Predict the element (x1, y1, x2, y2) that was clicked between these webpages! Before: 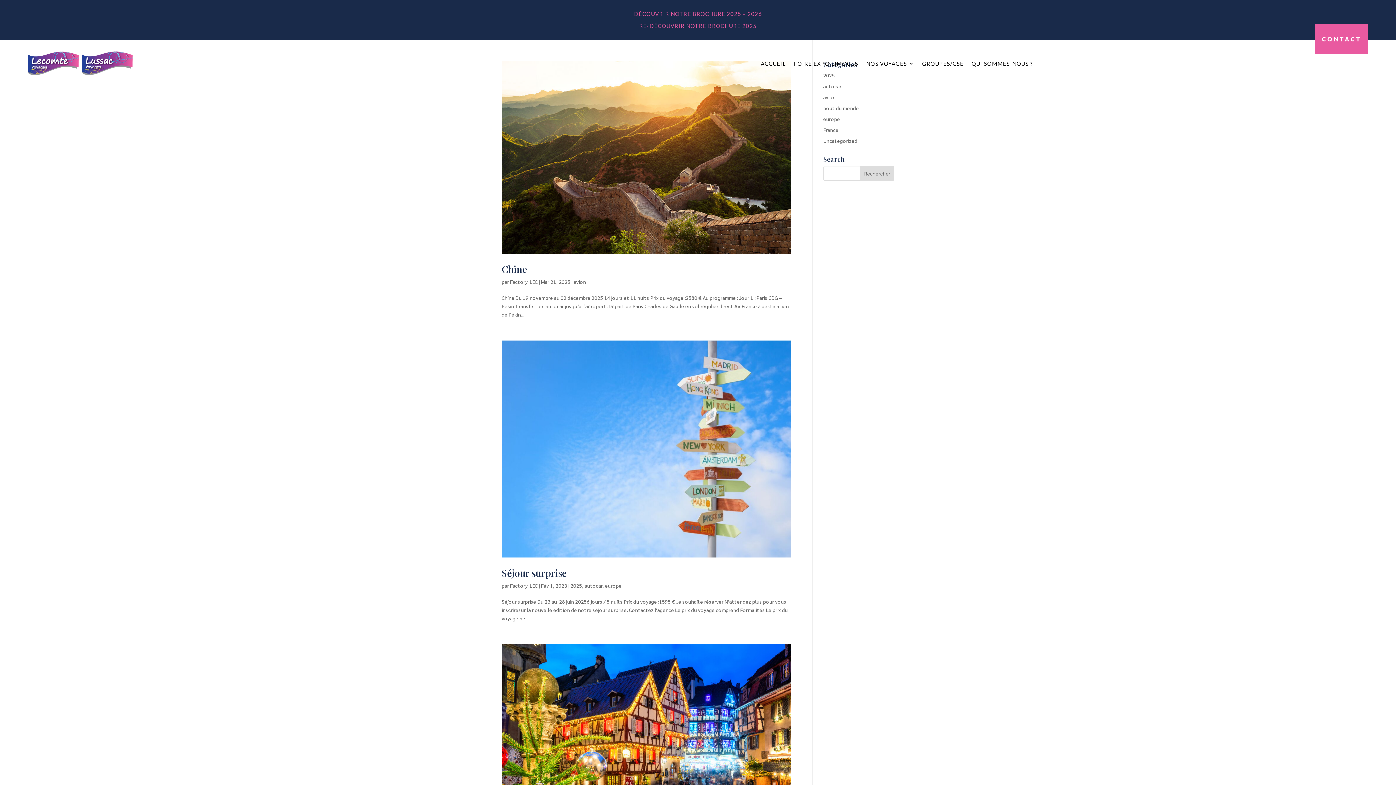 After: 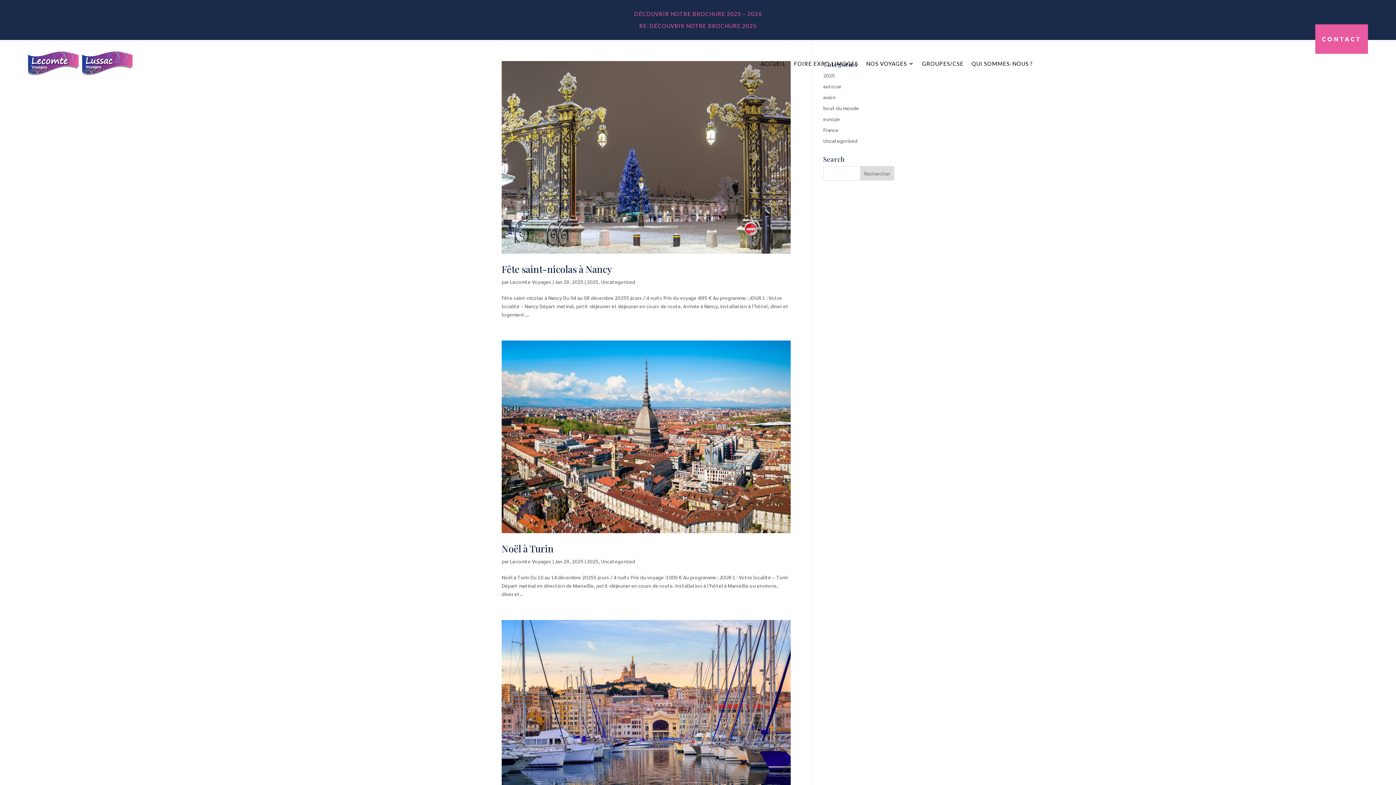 Action: bbox: (823, 137, 857, 144) label: Uncategorized